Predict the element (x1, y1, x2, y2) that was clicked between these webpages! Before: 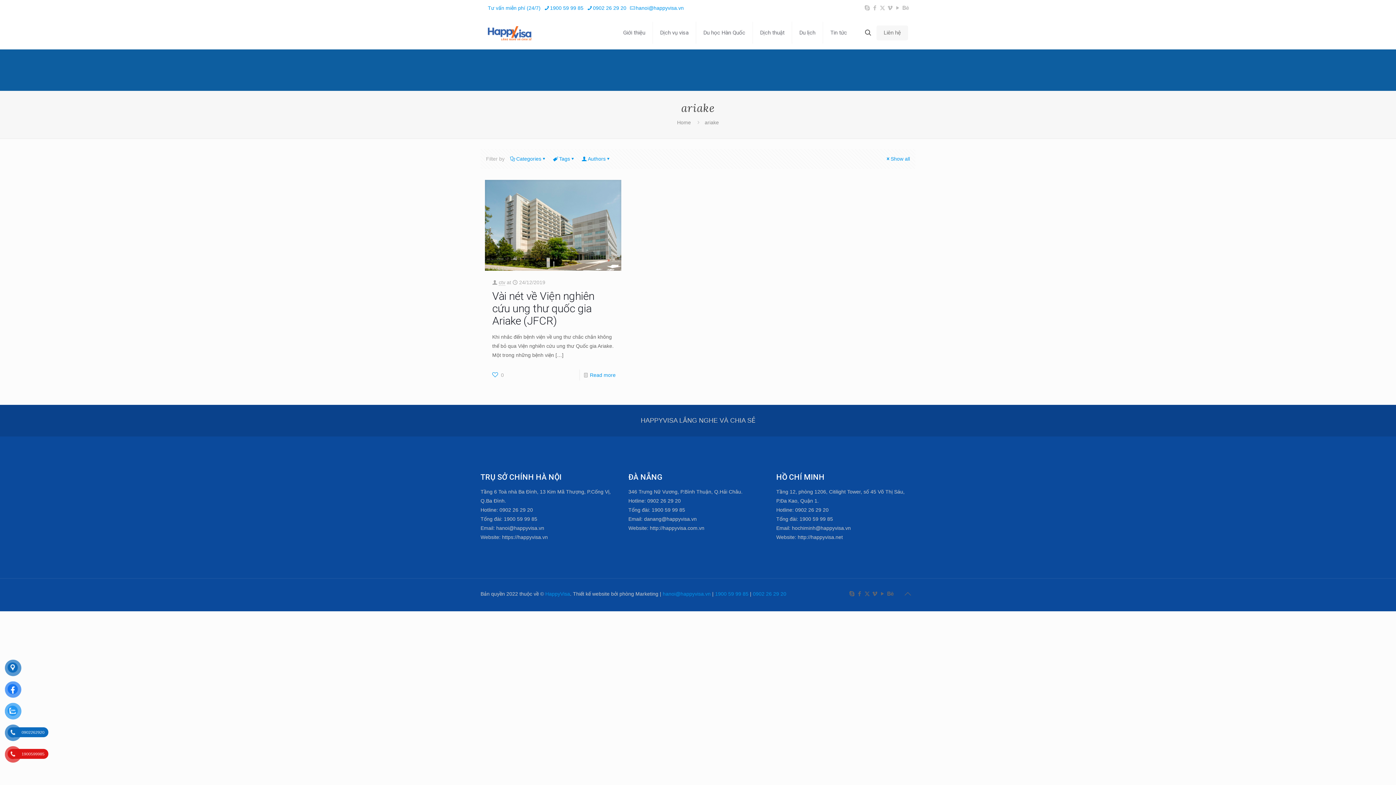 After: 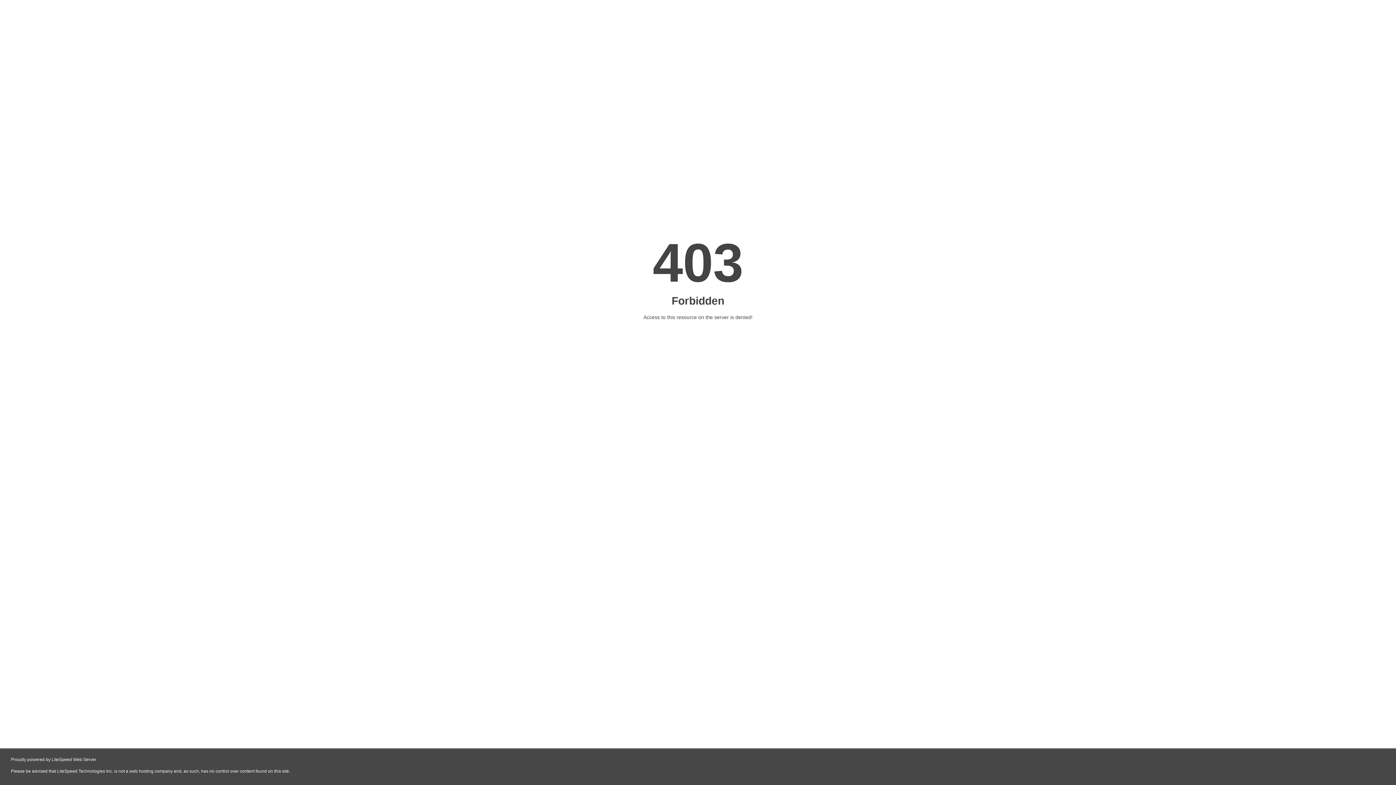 Action: bbox: (876, 25, 908, 40) label: Liên hệ